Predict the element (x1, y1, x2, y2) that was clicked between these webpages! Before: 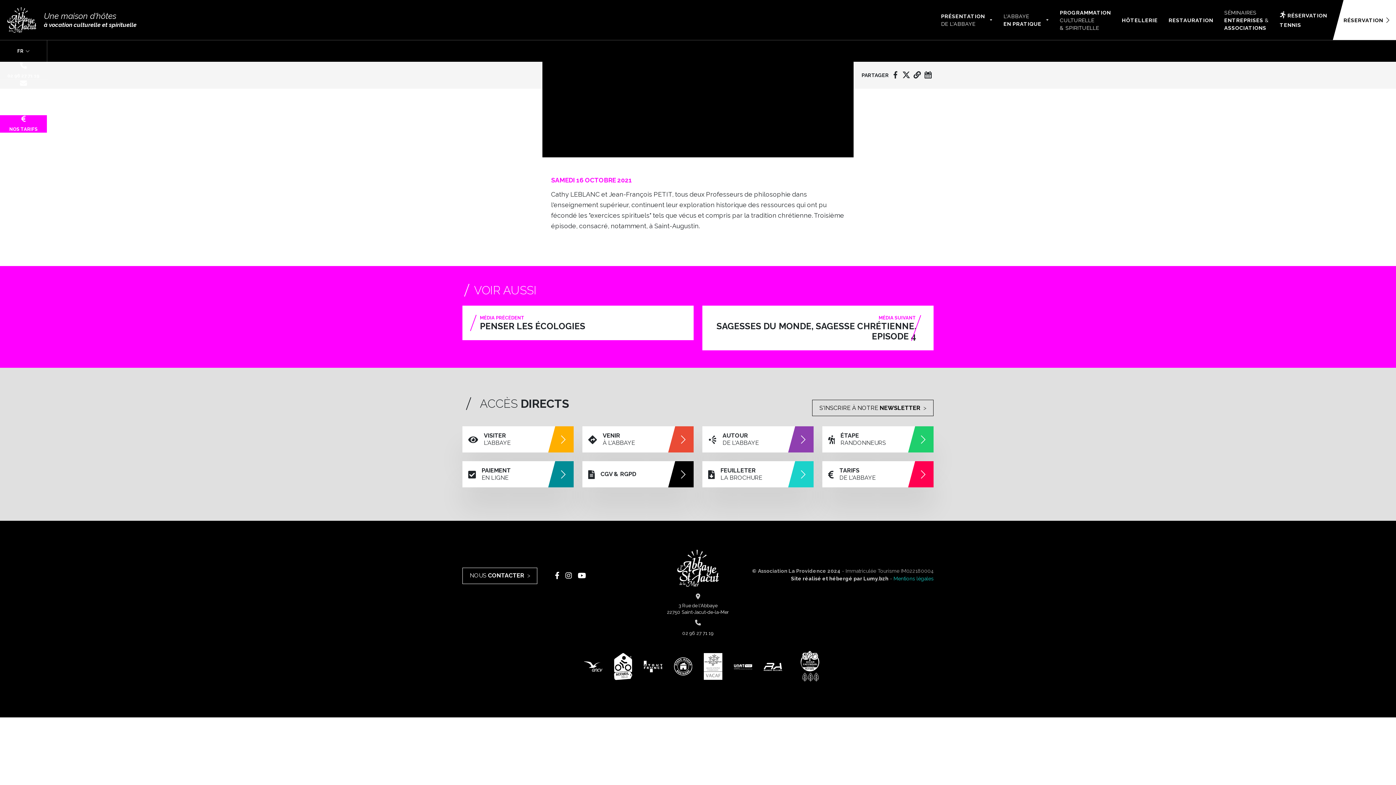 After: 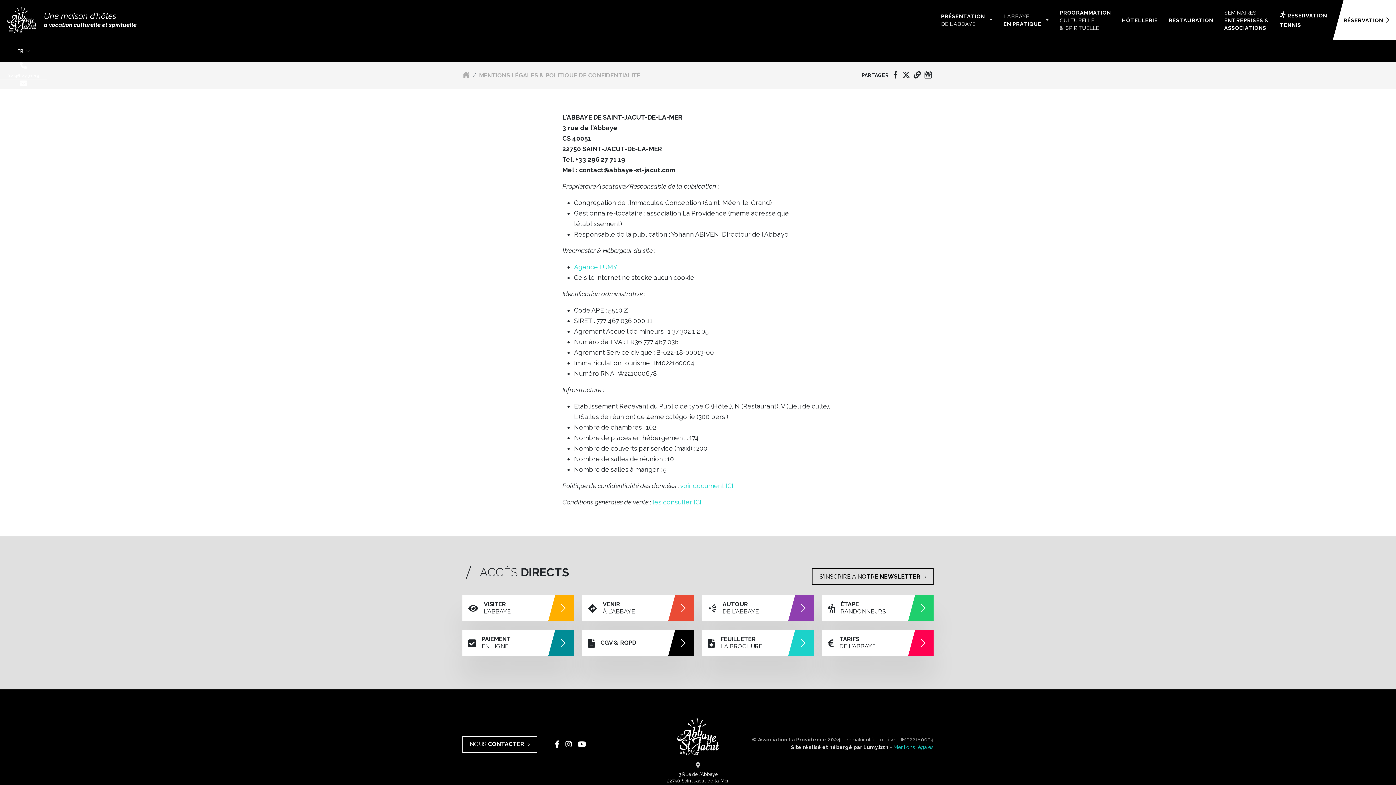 Action: label: Mentions légales bbox: (893, 576, 933, 581)